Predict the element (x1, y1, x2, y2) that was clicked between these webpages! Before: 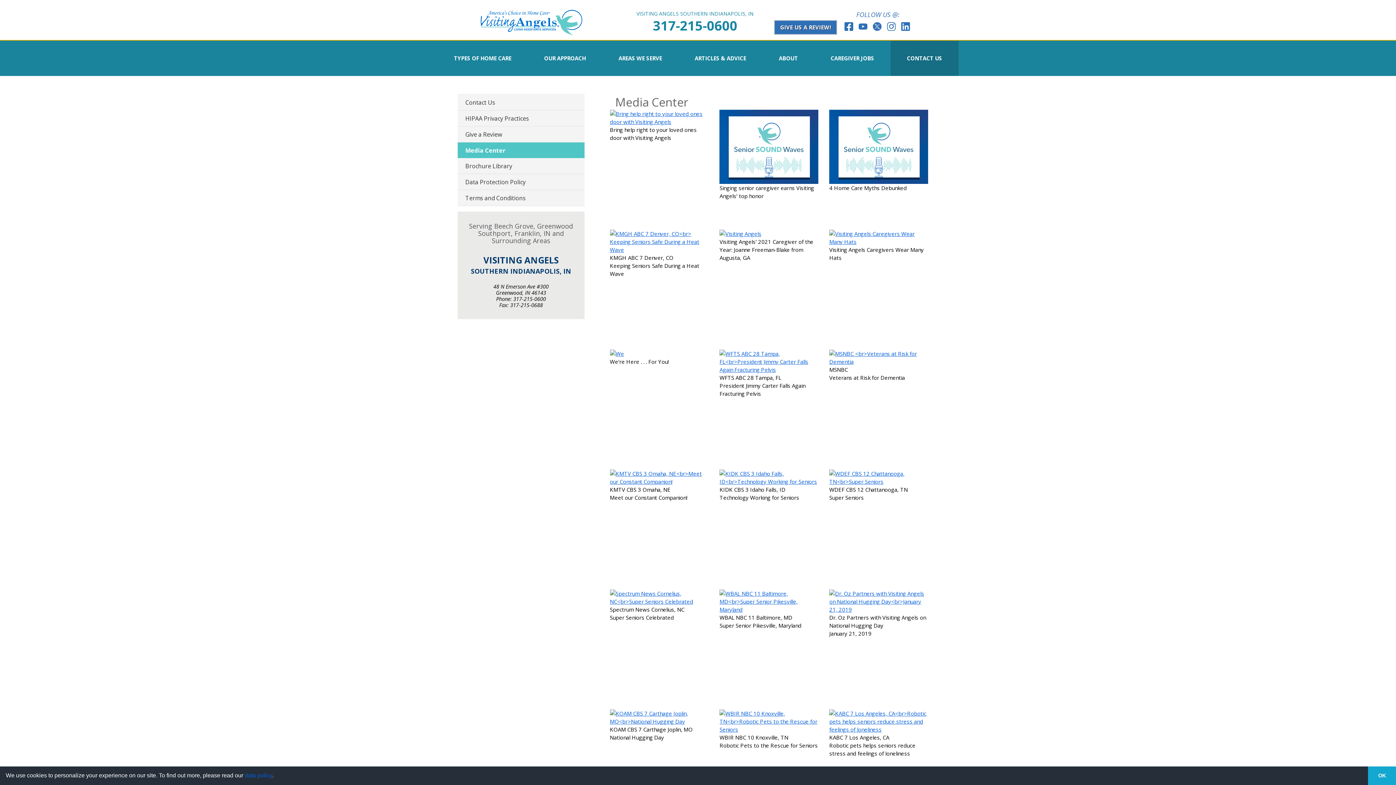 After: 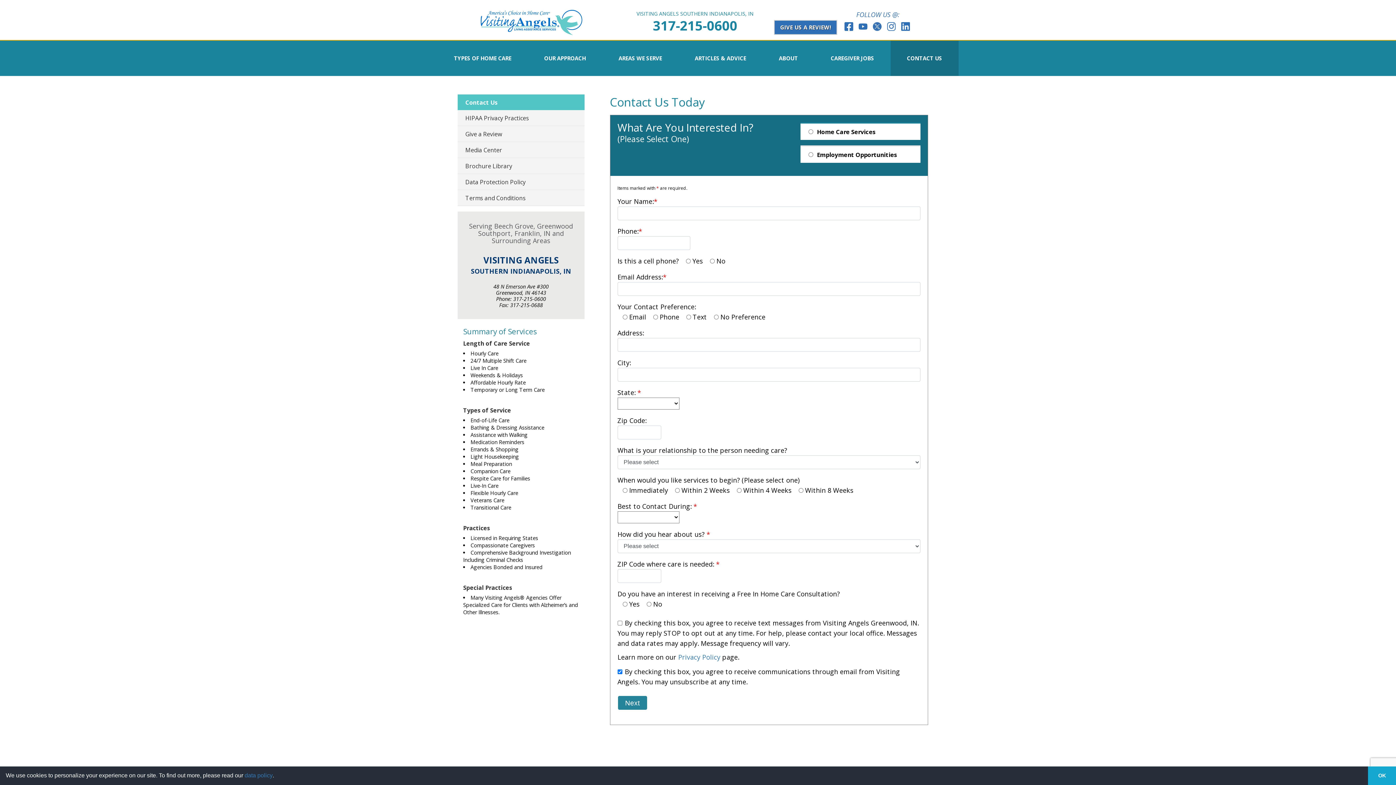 Action: label: CONTACT US bbox: (890, 40, 958, 76)